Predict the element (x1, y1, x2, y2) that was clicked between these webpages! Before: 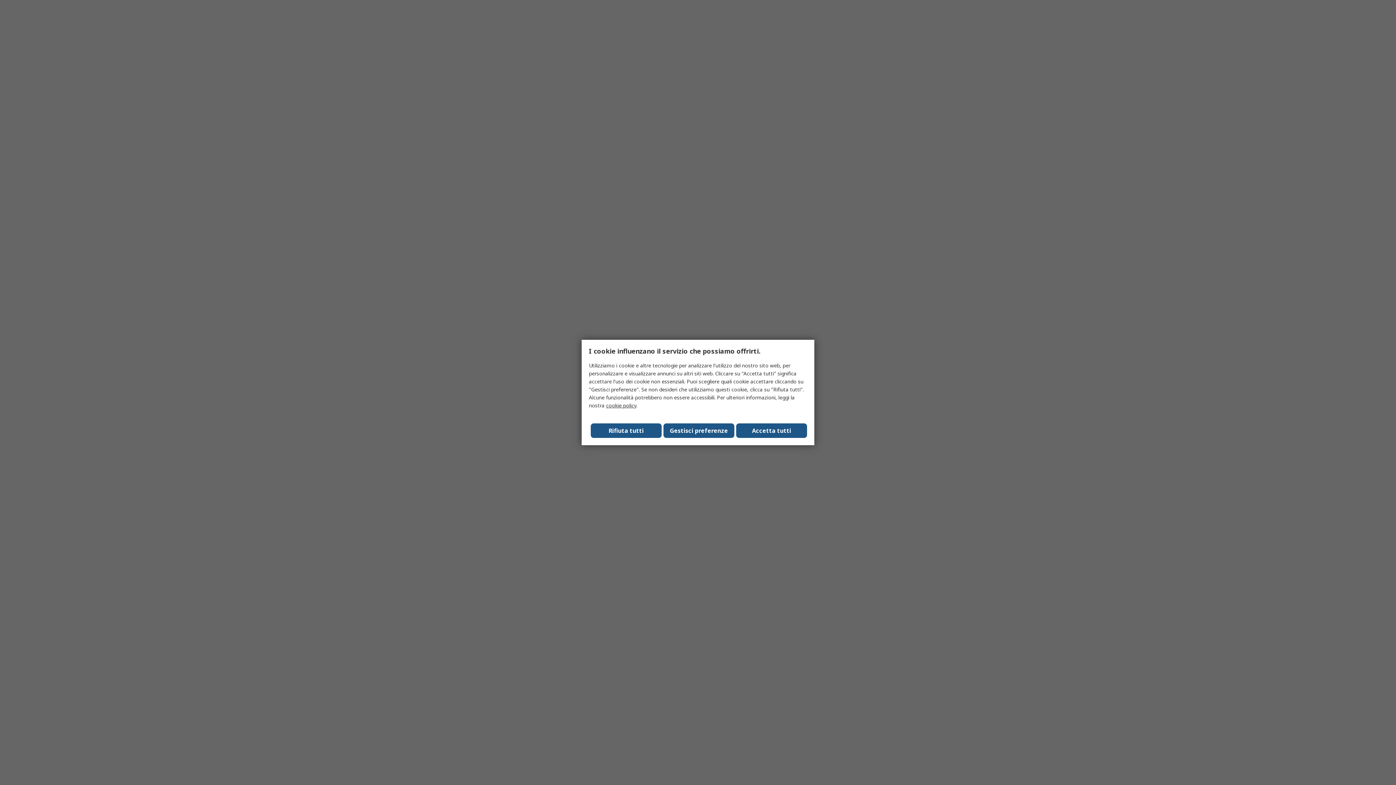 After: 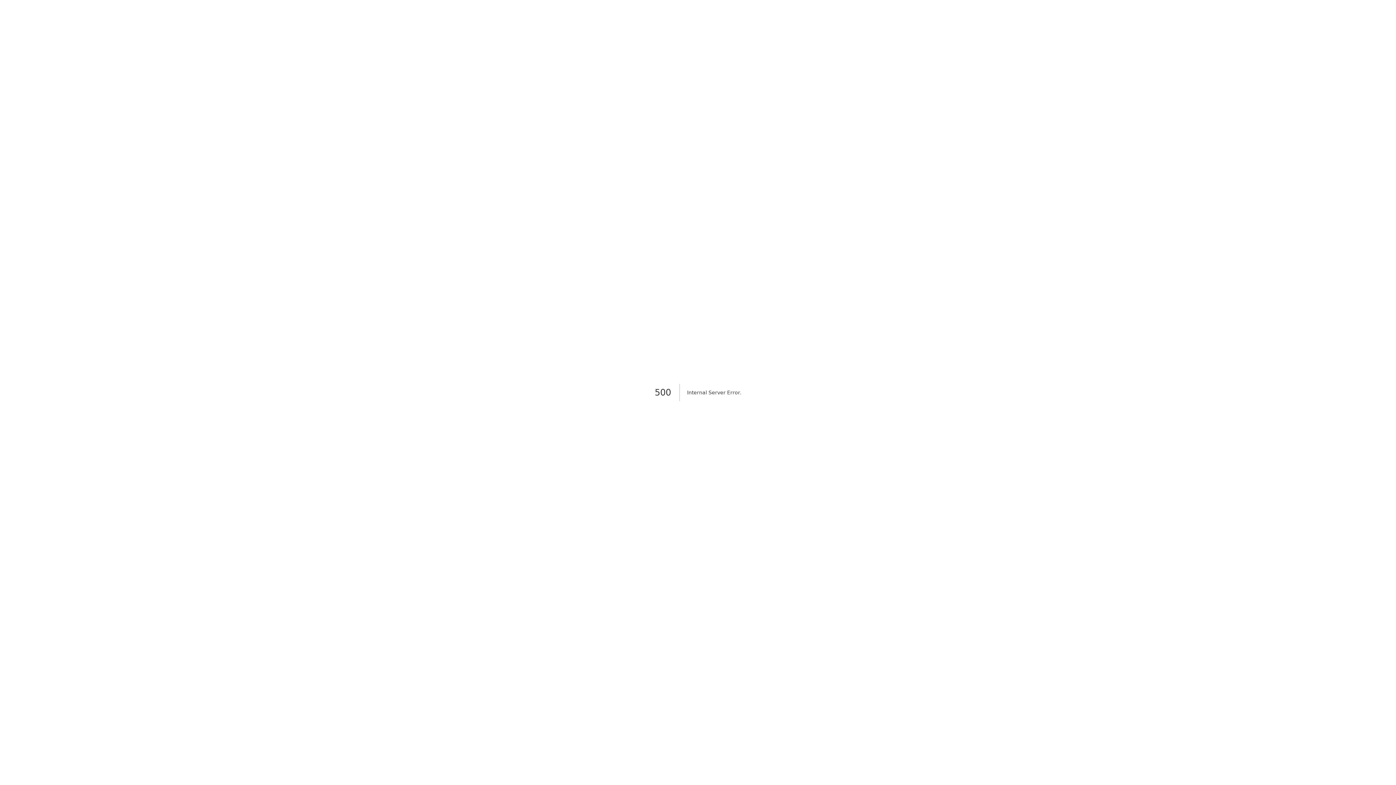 Action: bbox: (590, 423, 661, 438) label: Rifiuta tutti